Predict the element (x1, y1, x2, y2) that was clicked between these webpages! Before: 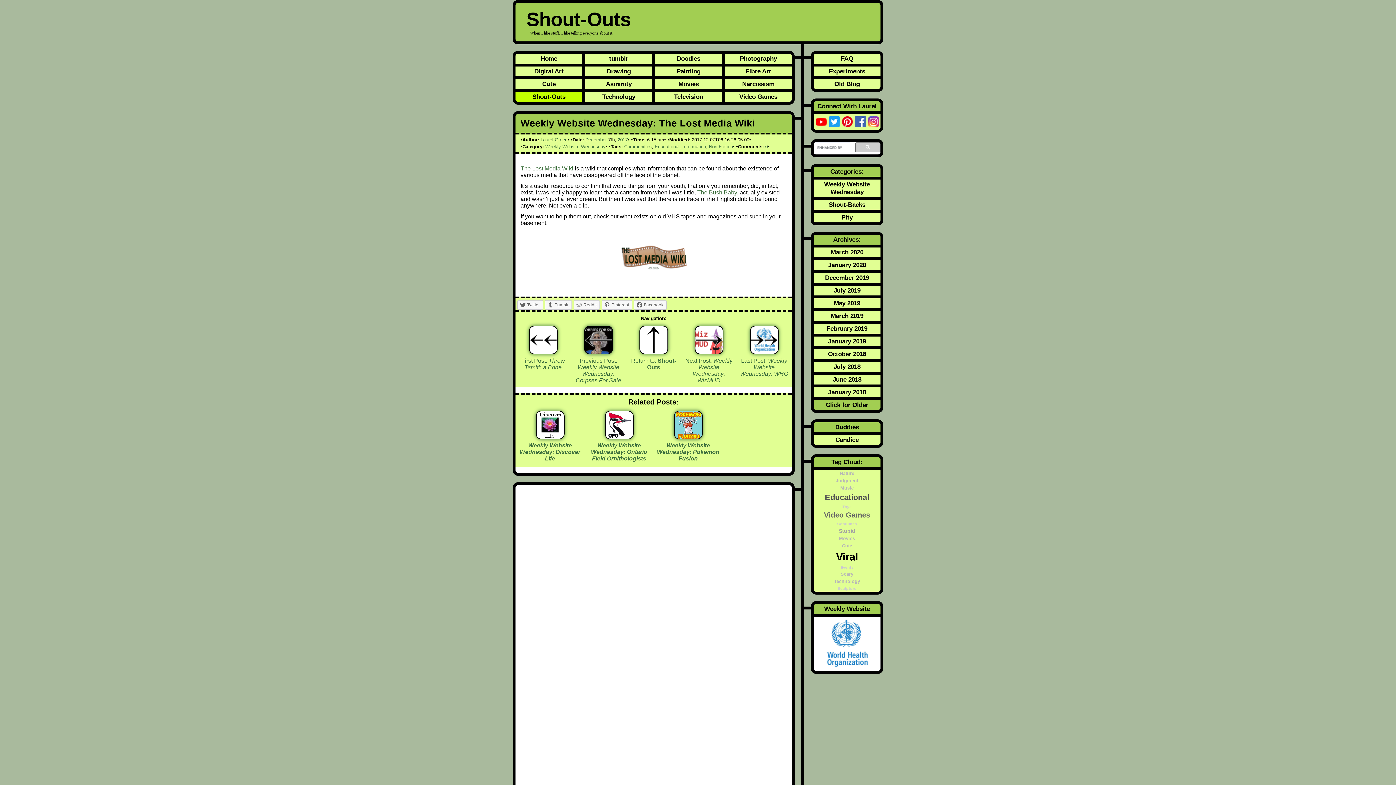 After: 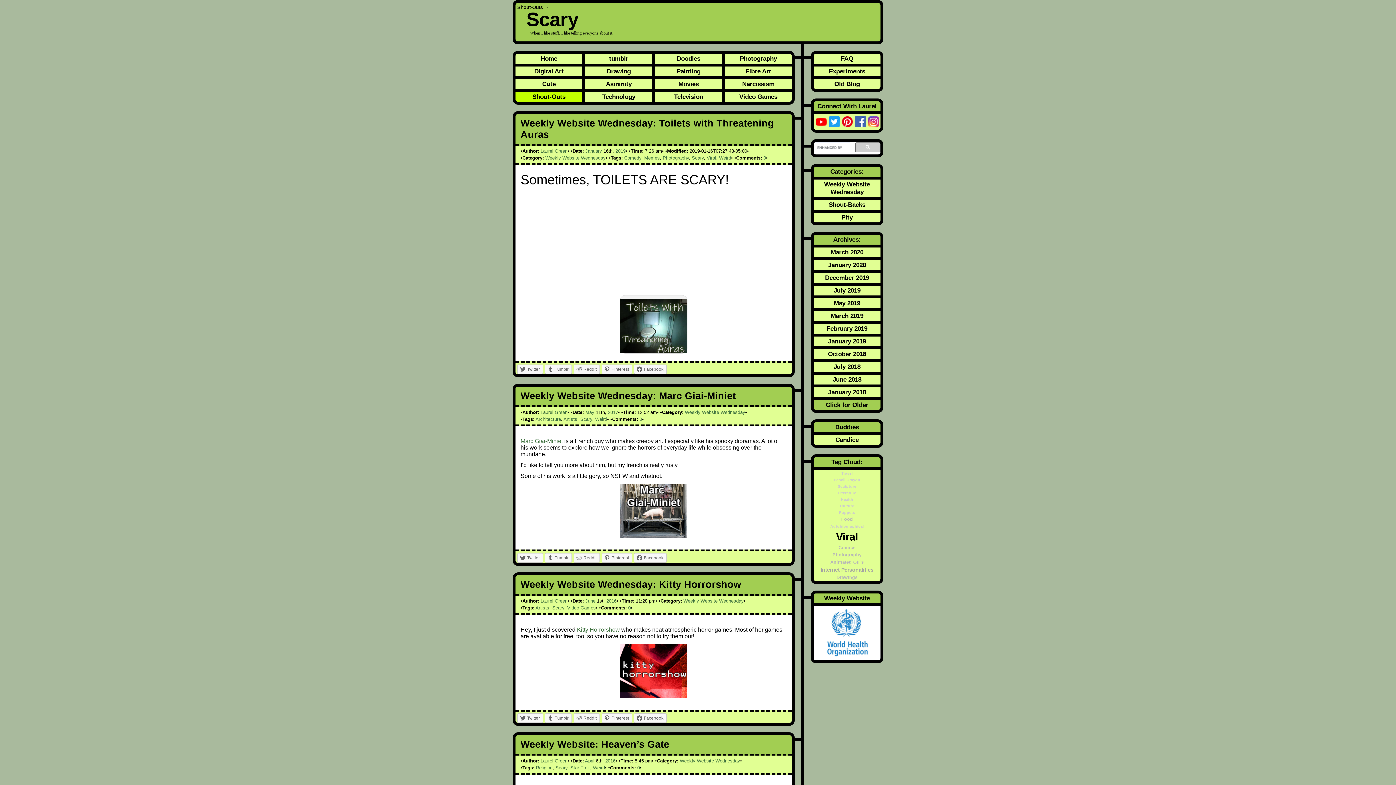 Action: label: Scary bbox: (813, 570, 880, 578)